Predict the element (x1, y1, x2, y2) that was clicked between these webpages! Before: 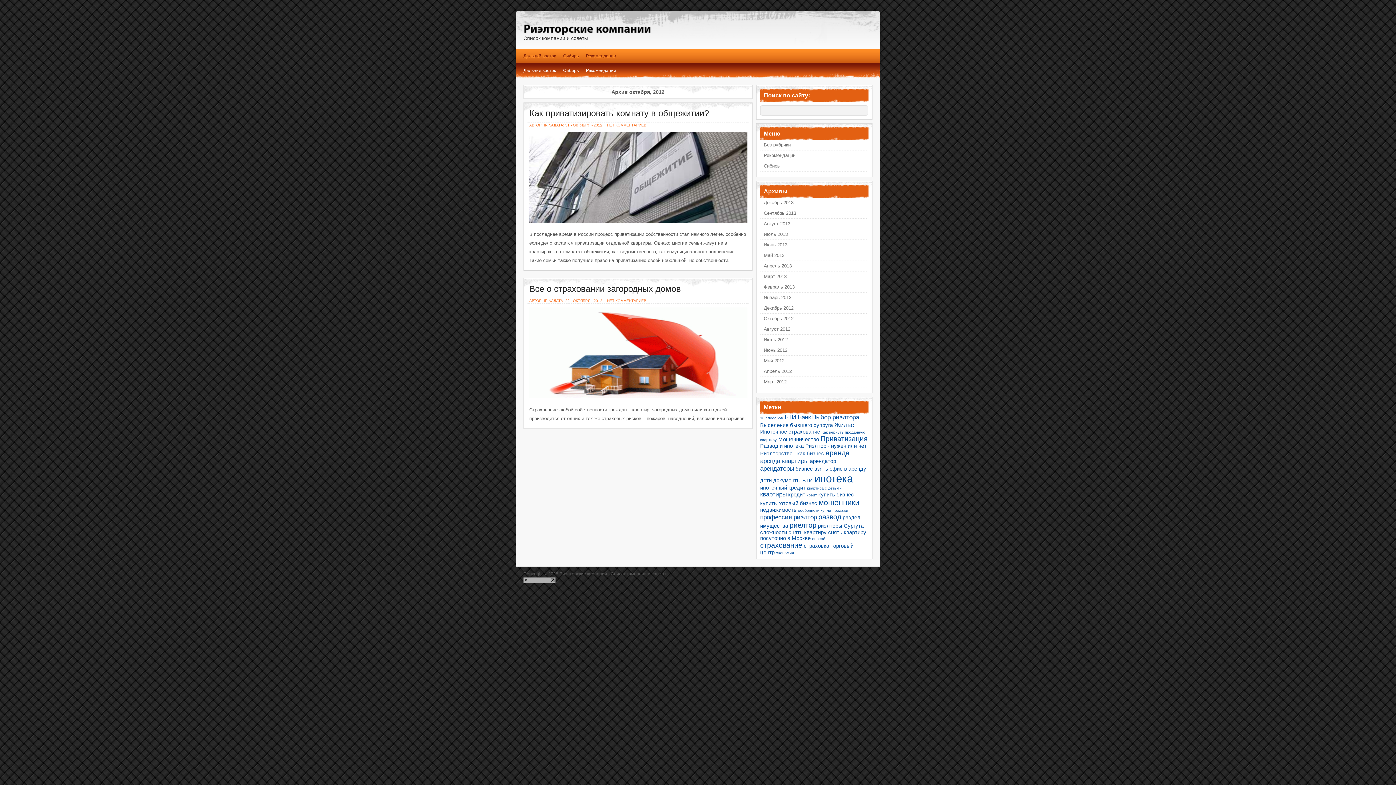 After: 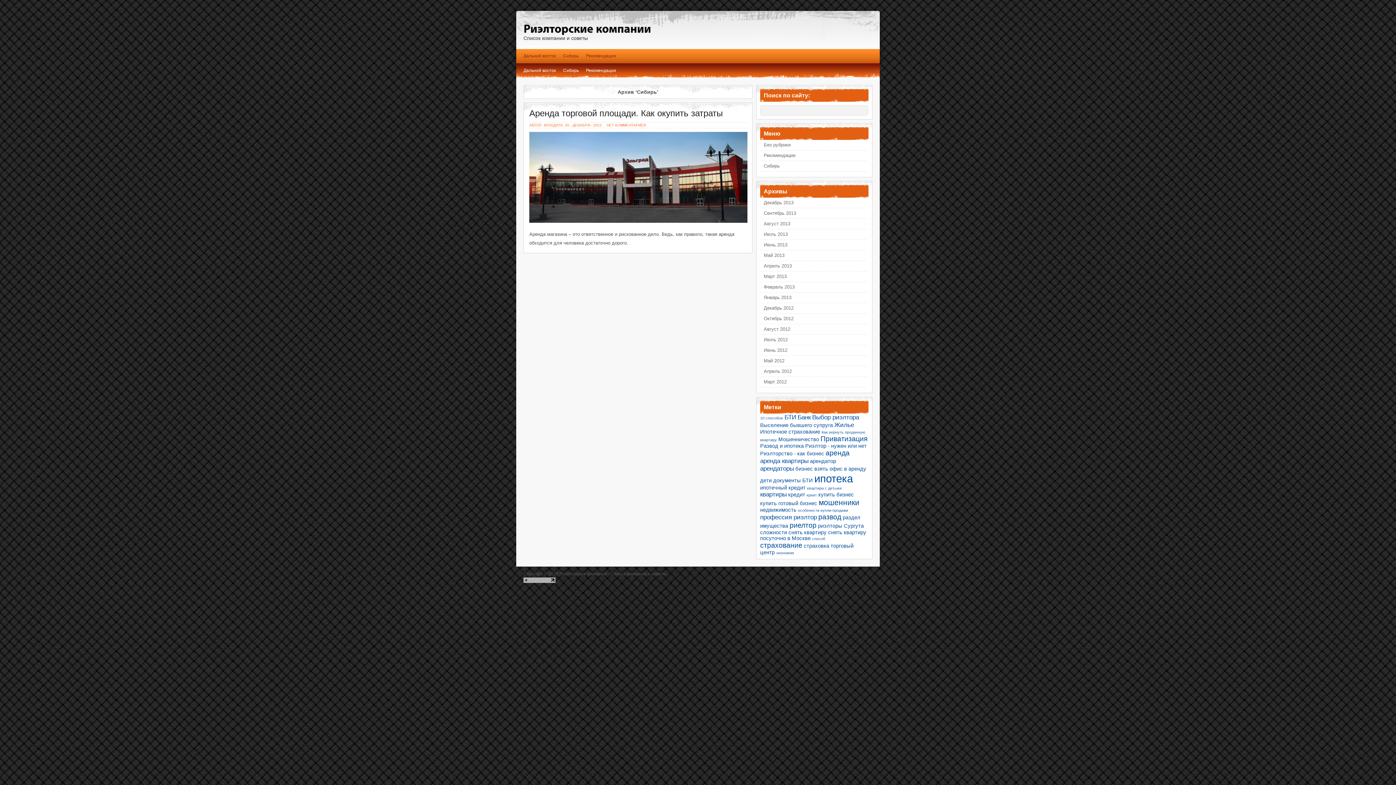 Action: label: Сибирь bbox: (760, 161, 867, 171)